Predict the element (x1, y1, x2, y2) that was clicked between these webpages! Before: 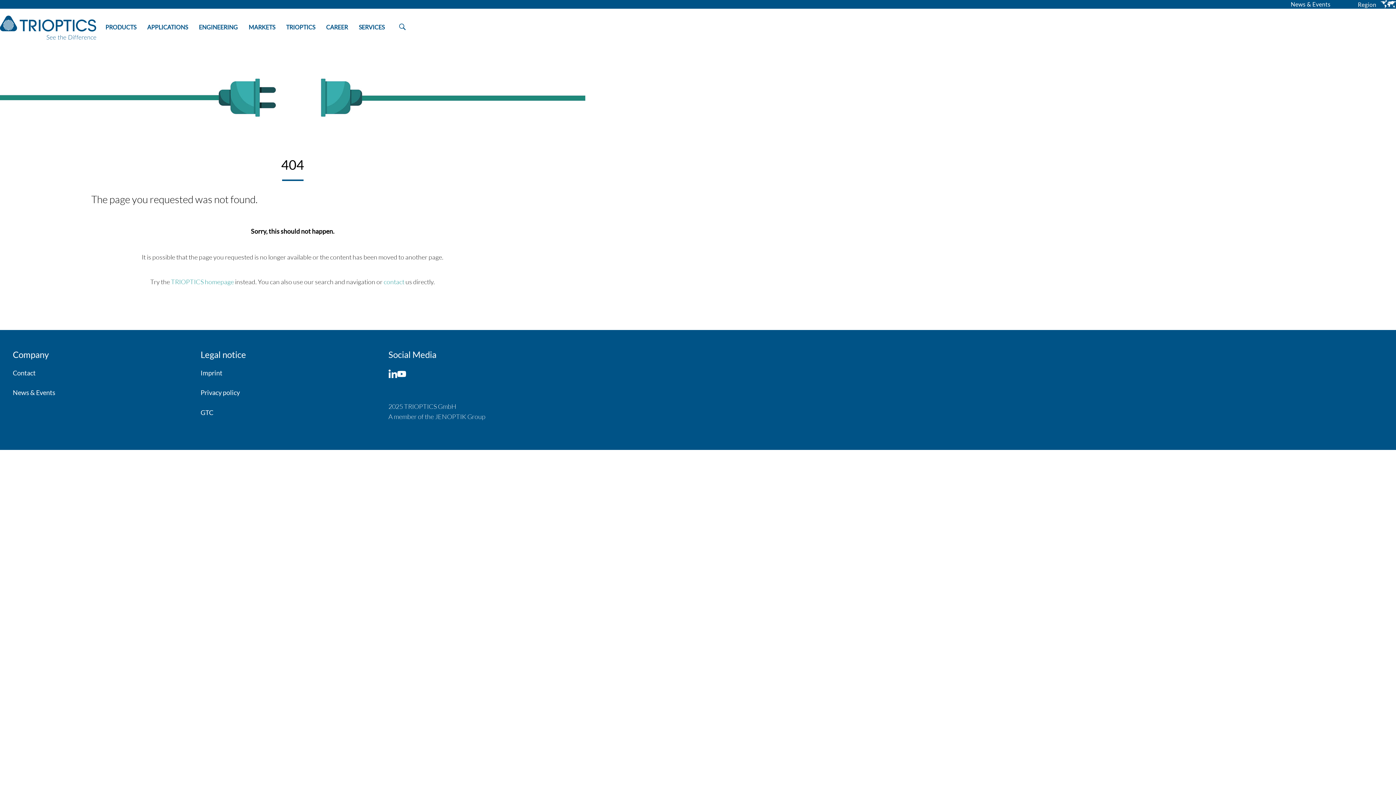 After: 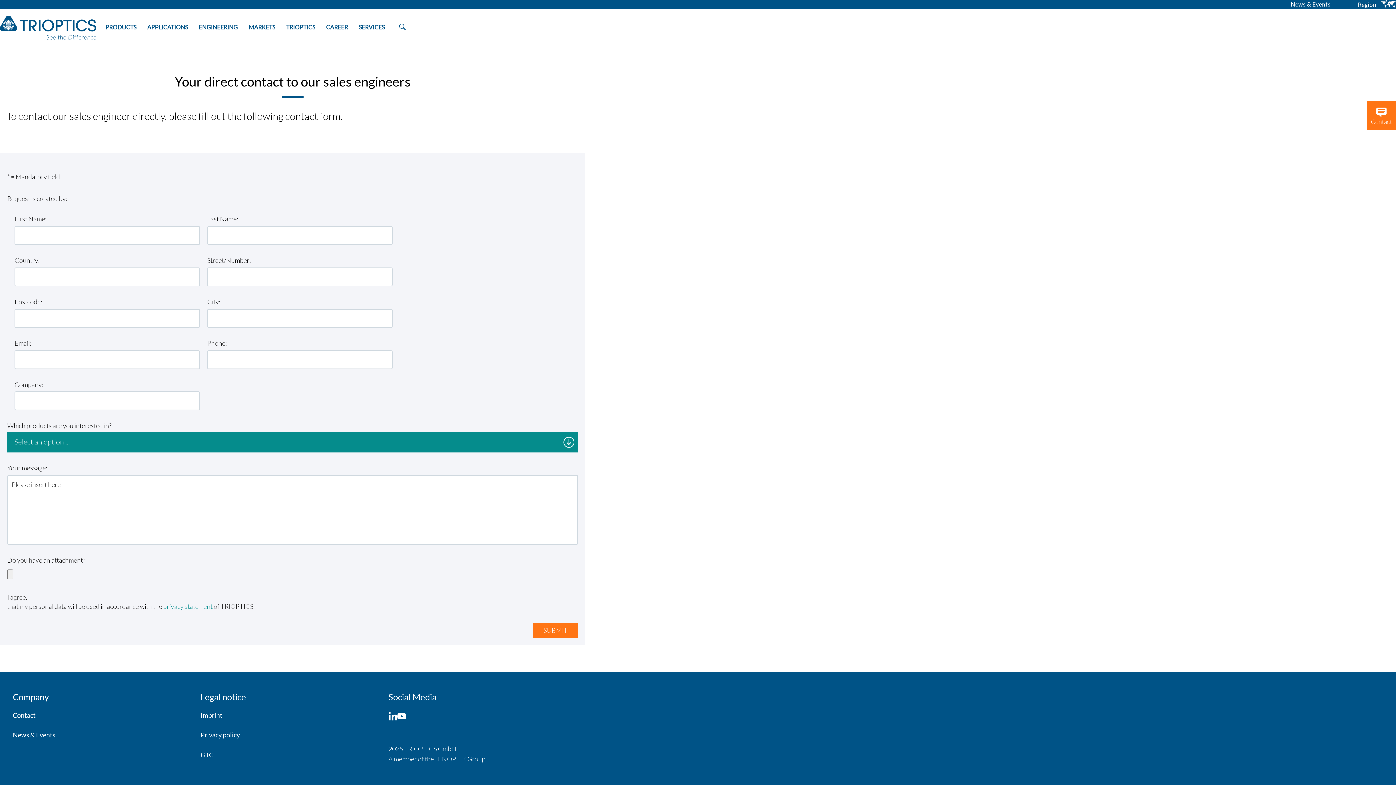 Action: bbox: (12, 369, 35, 377) label: Contact